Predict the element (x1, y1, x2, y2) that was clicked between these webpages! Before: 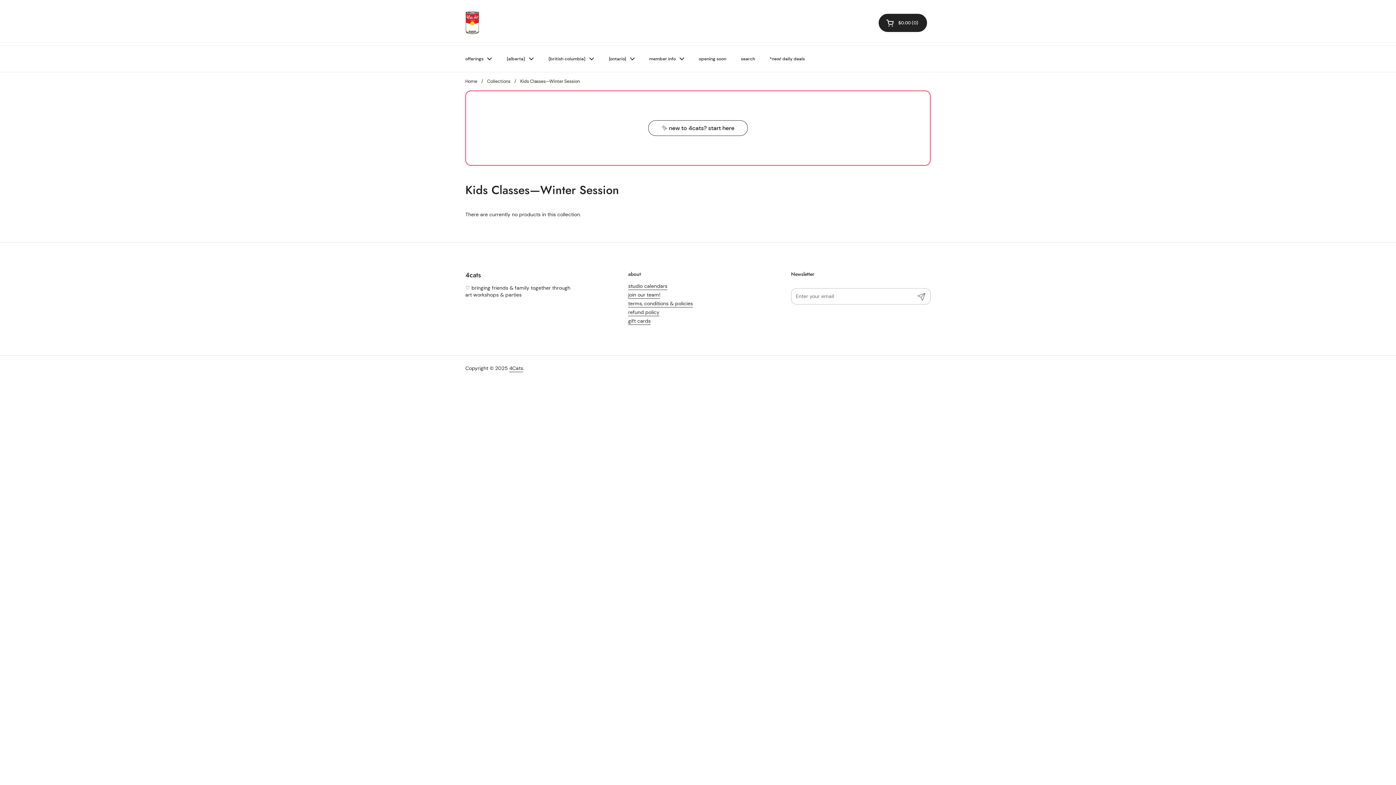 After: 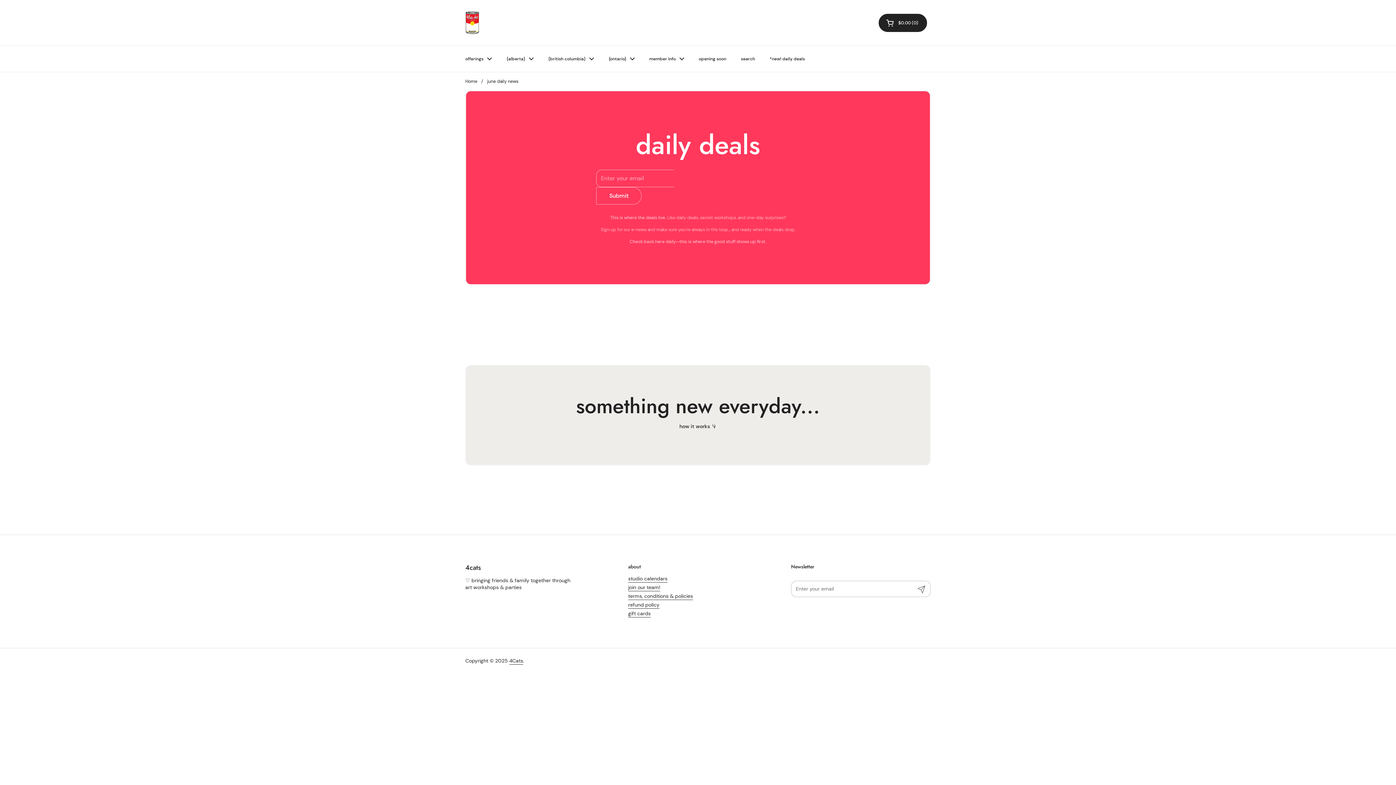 Action: label: *new! daily deals bbox: (762, 51, 812, 66)